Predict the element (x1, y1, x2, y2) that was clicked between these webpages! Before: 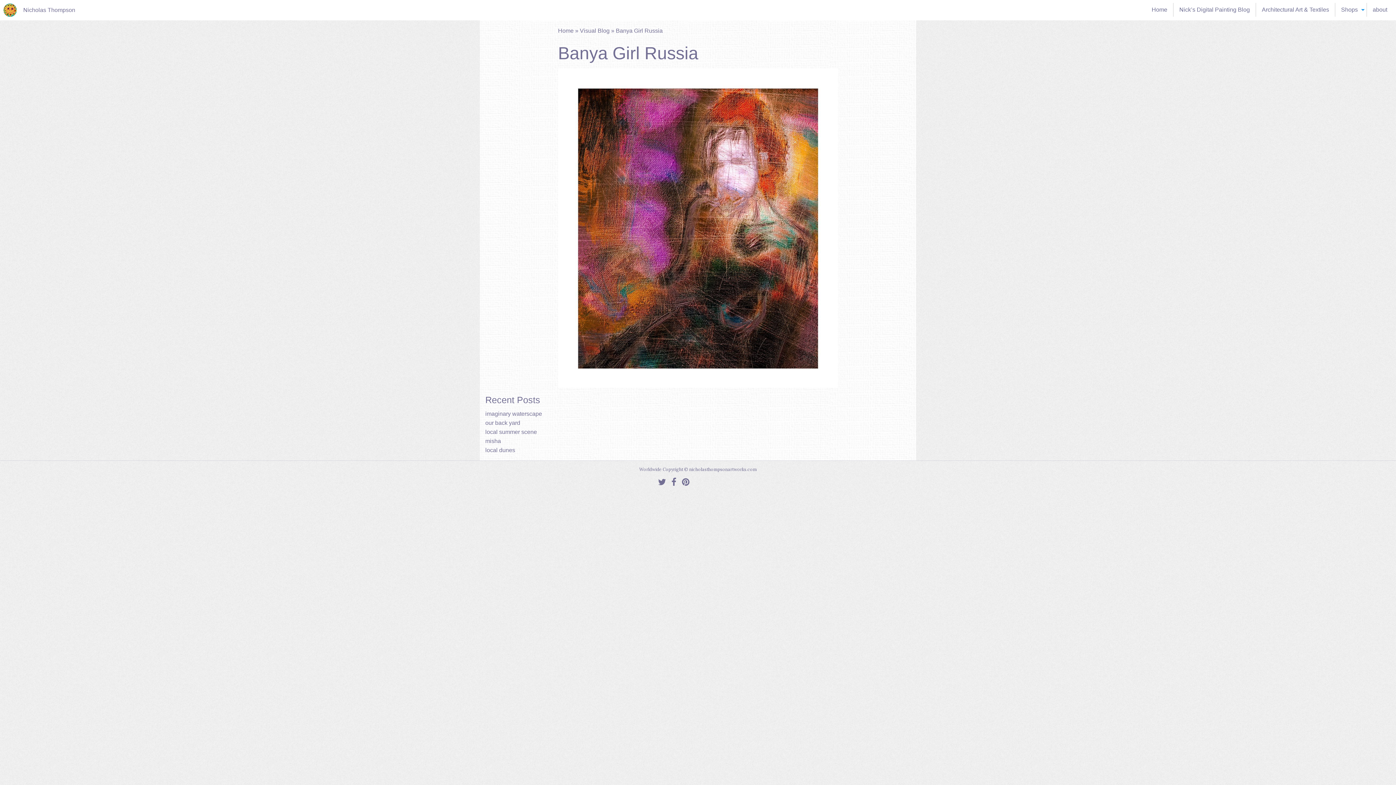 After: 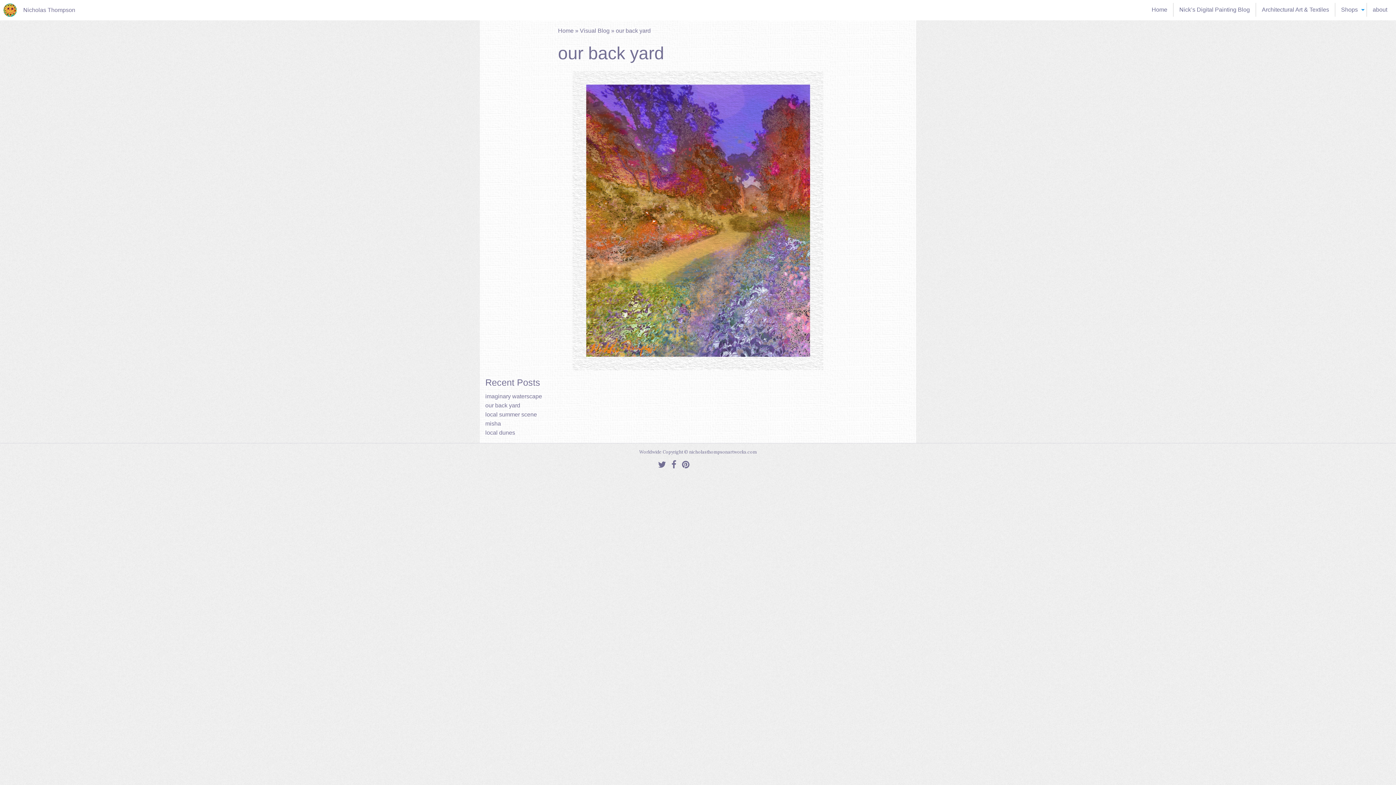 Action: label: our back yard bbox: (485, 419, 520, 426)